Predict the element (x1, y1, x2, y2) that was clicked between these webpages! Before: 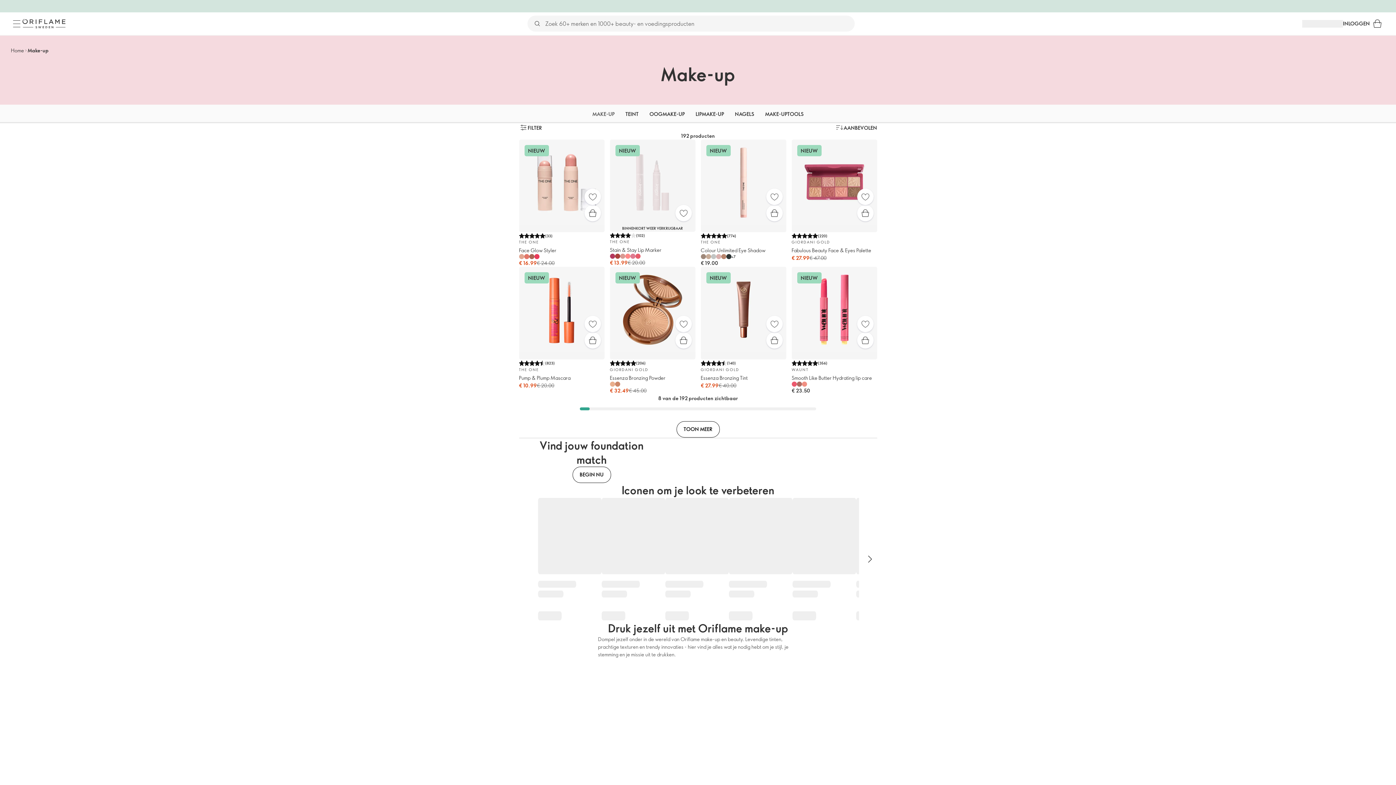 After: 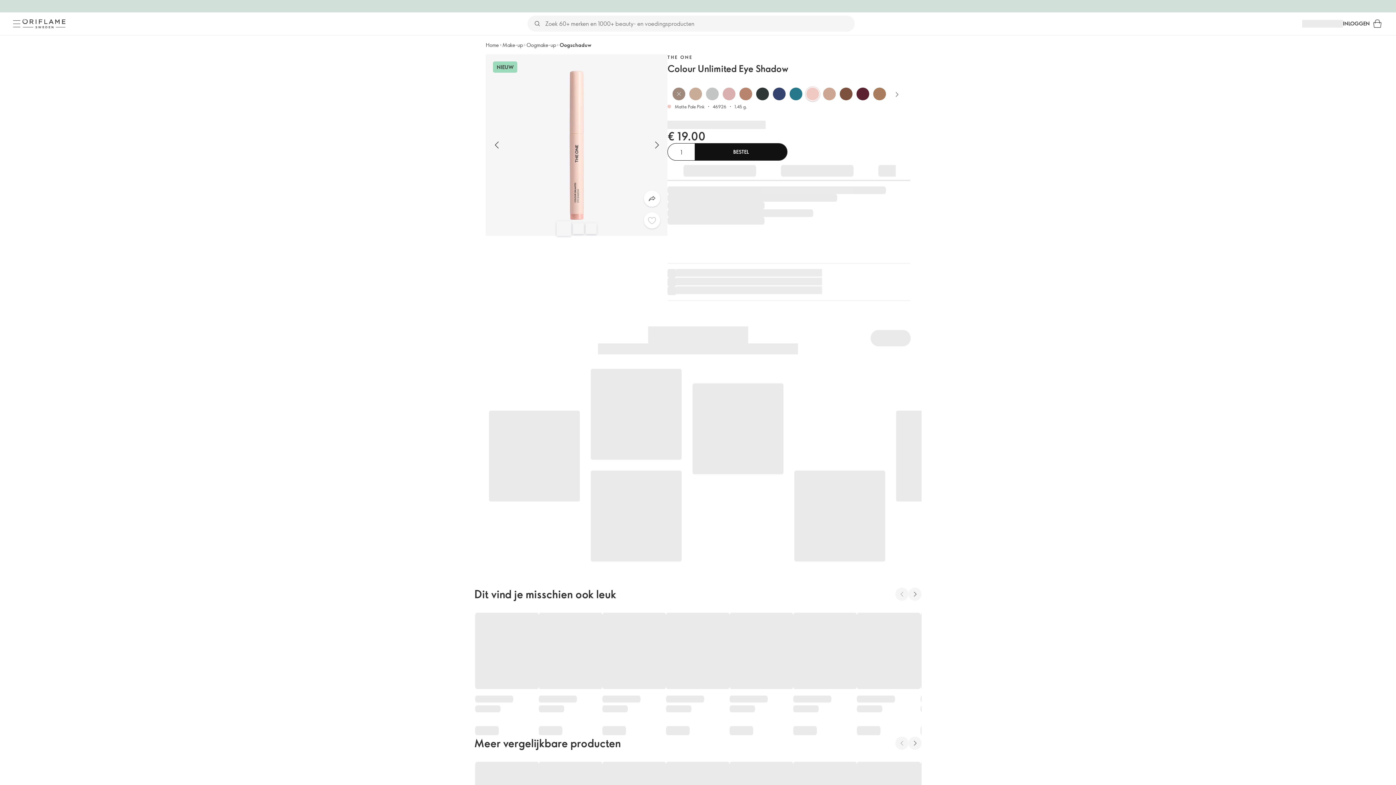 Action: bbox: (766, 188, 782, 205) label: Favorieten